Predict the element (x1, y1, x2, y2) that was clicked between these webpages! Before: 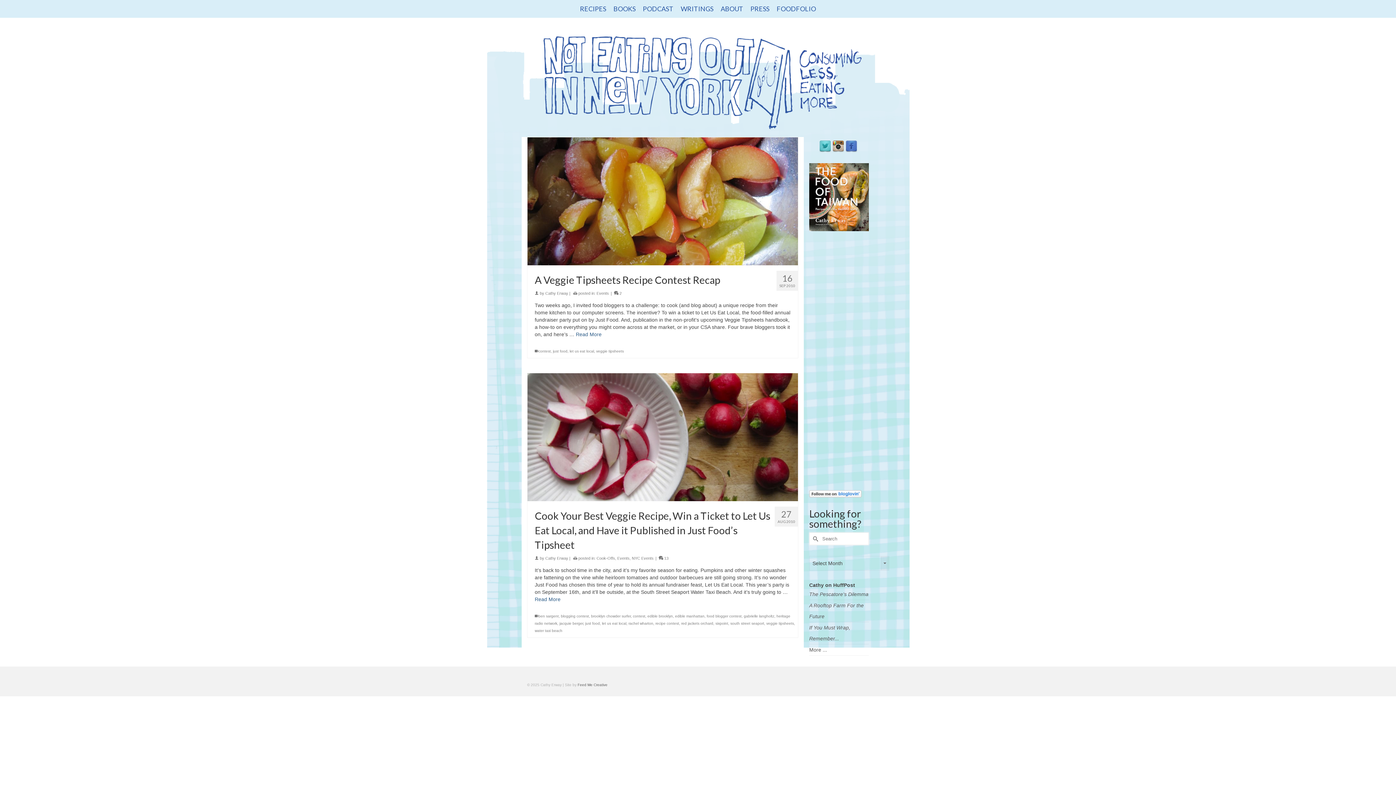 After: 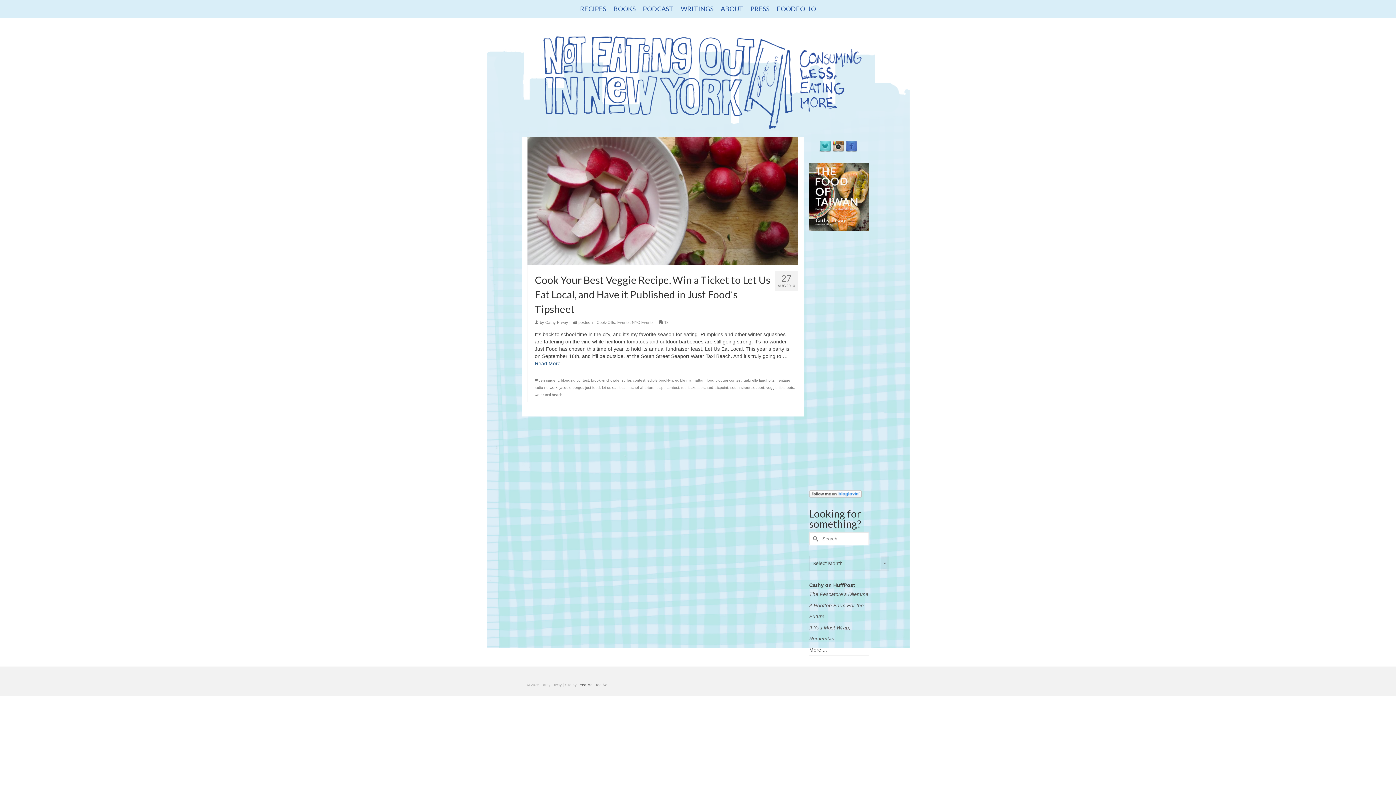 Action: bbox: (706, 614, 741, 618) label: food blogger contest